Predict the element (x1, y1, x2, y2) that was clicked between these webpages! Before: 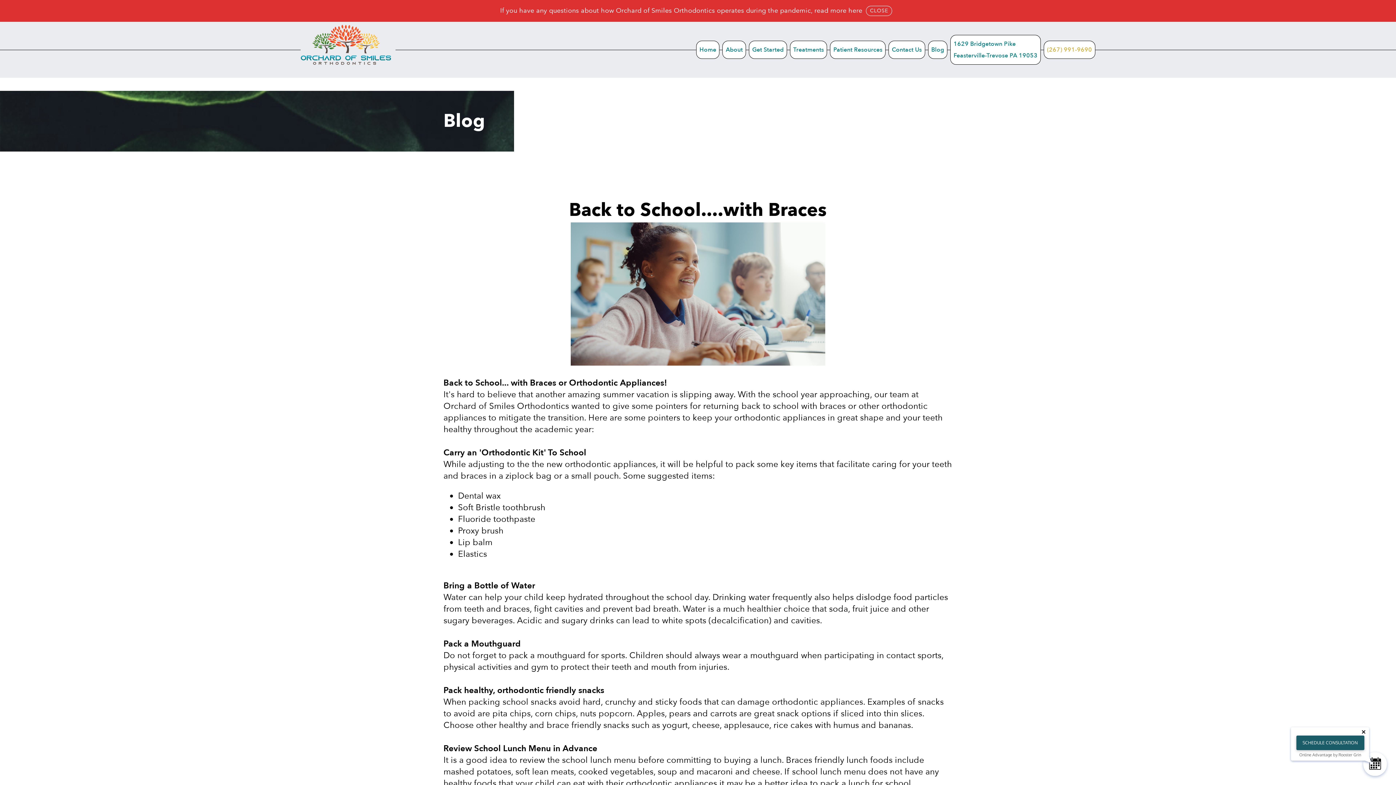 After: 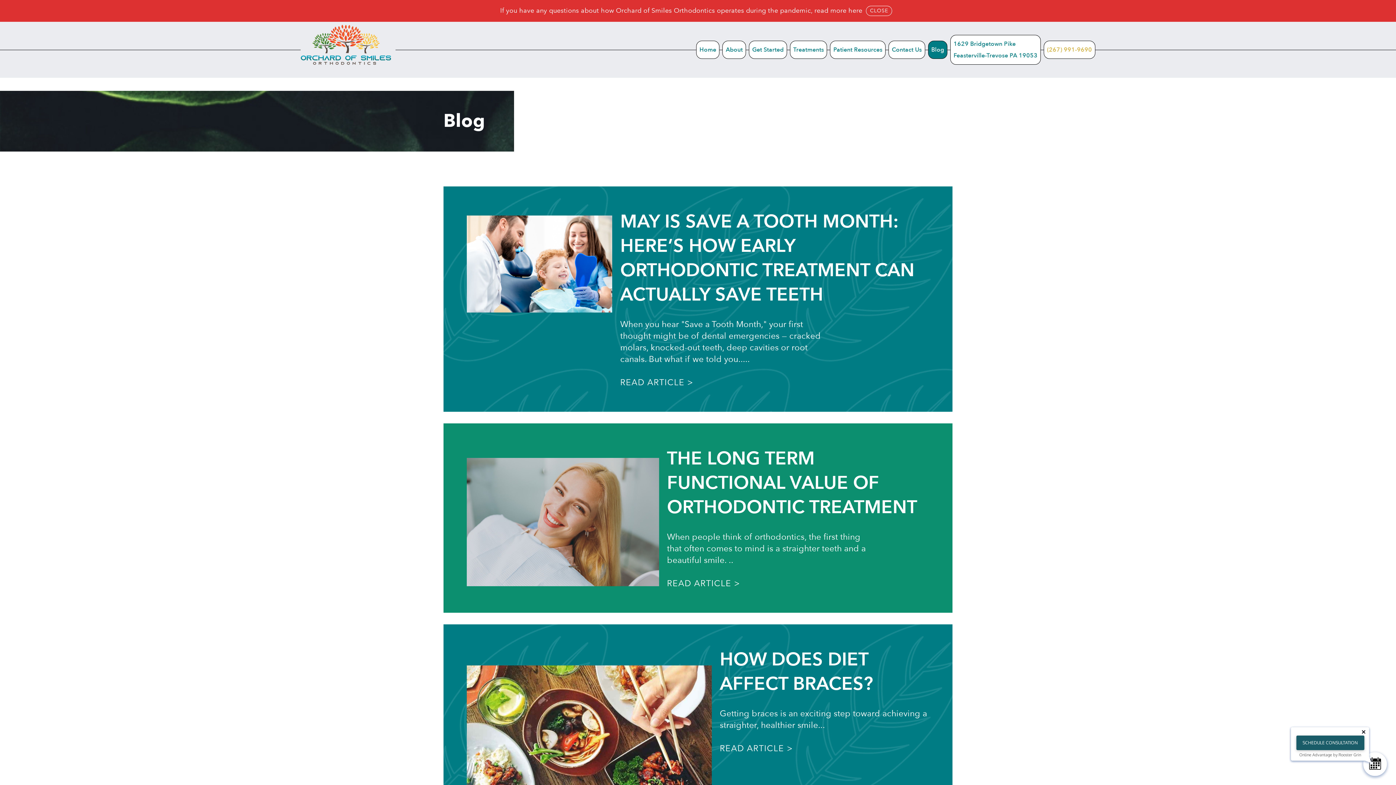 Action: label: Blog bbox: (928, 40, 947, 58)